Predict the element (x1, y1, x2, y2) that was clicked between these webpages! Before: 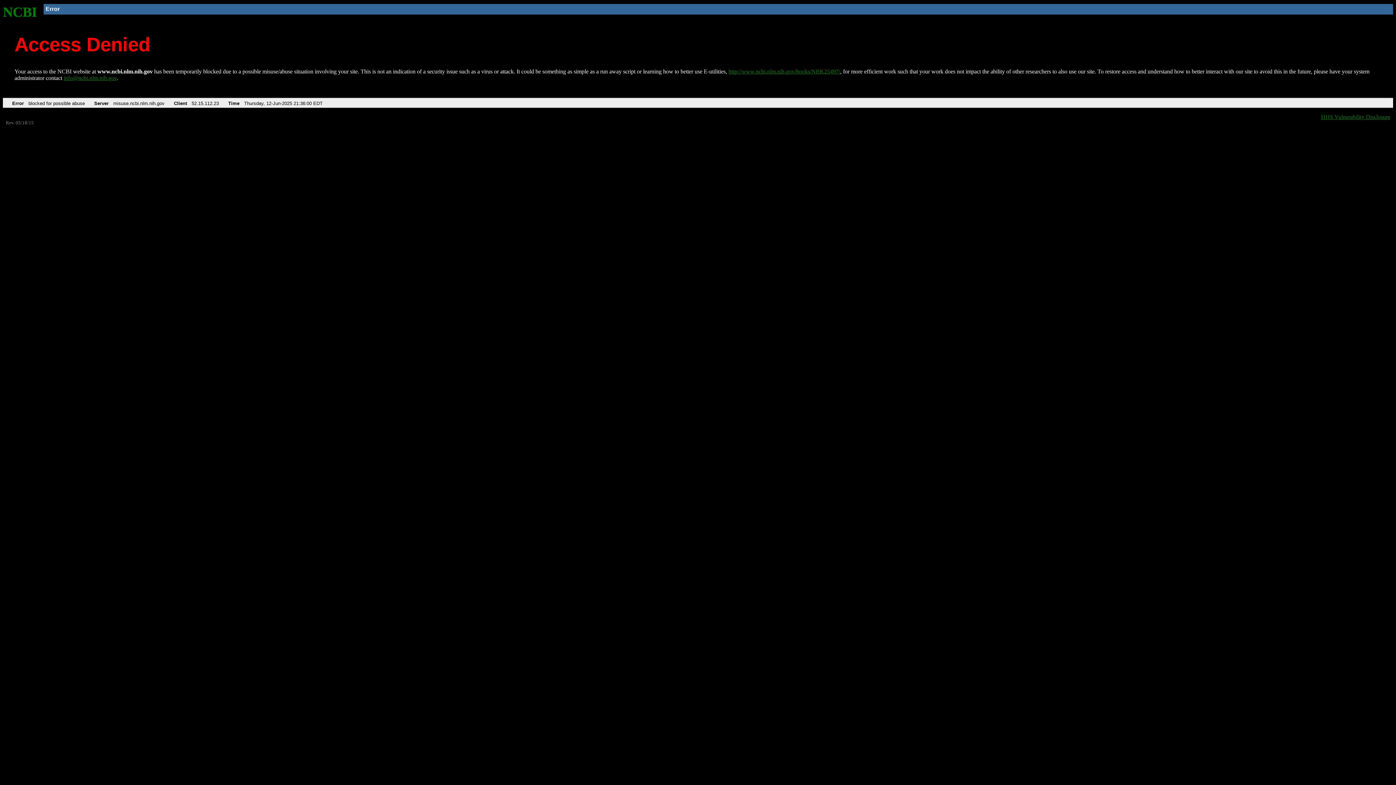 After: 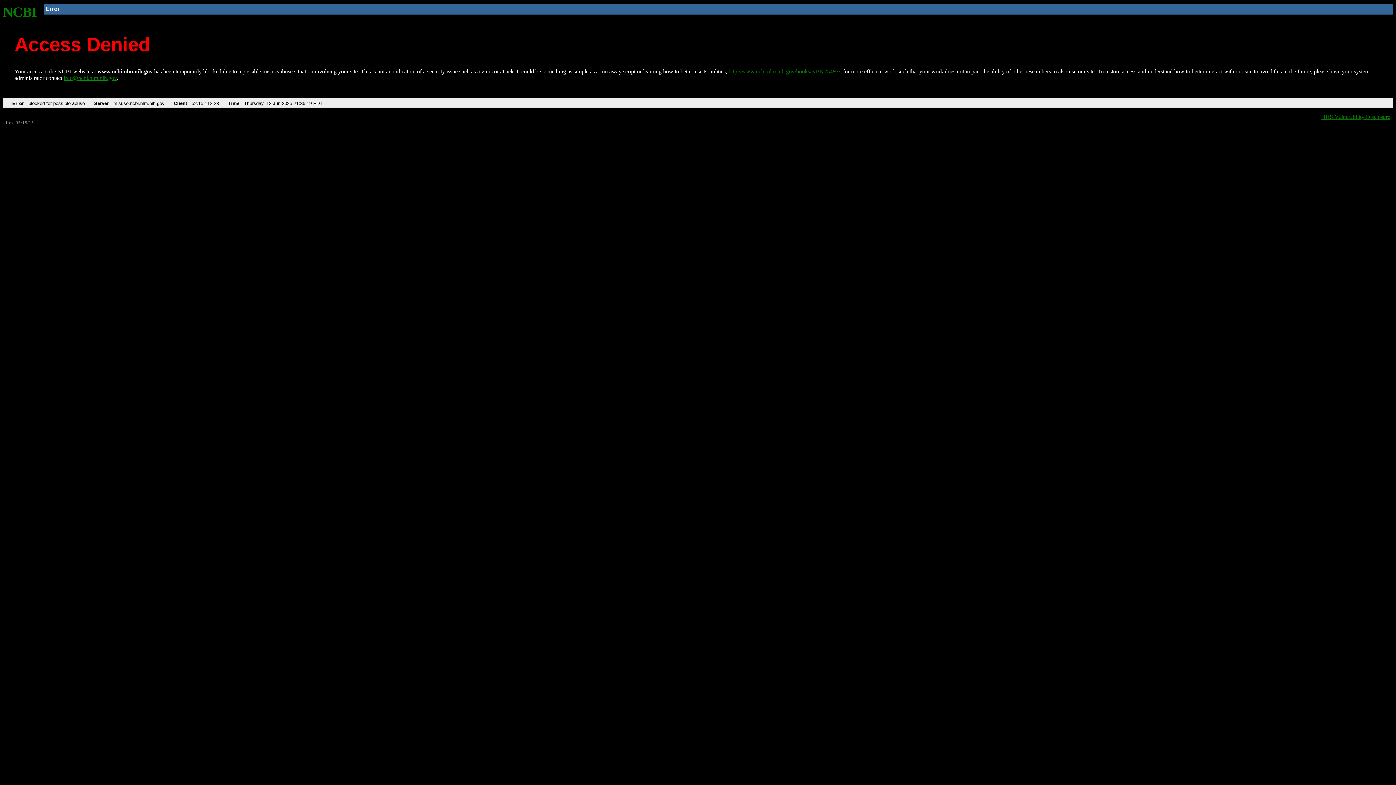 Action: label: http://www.ncbi.nlm.nih.gov/books/NBK25497/ bbox: (728, 68, 840, 74)